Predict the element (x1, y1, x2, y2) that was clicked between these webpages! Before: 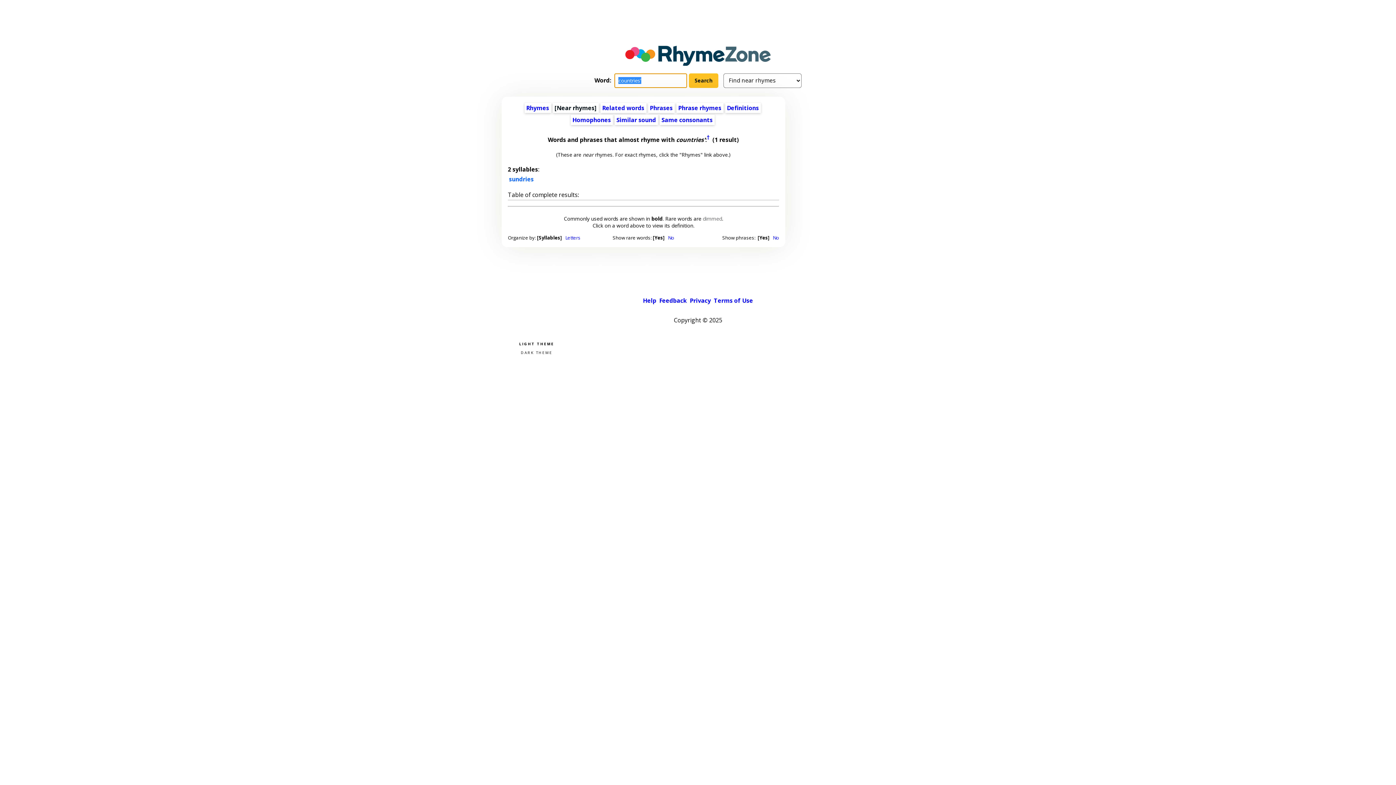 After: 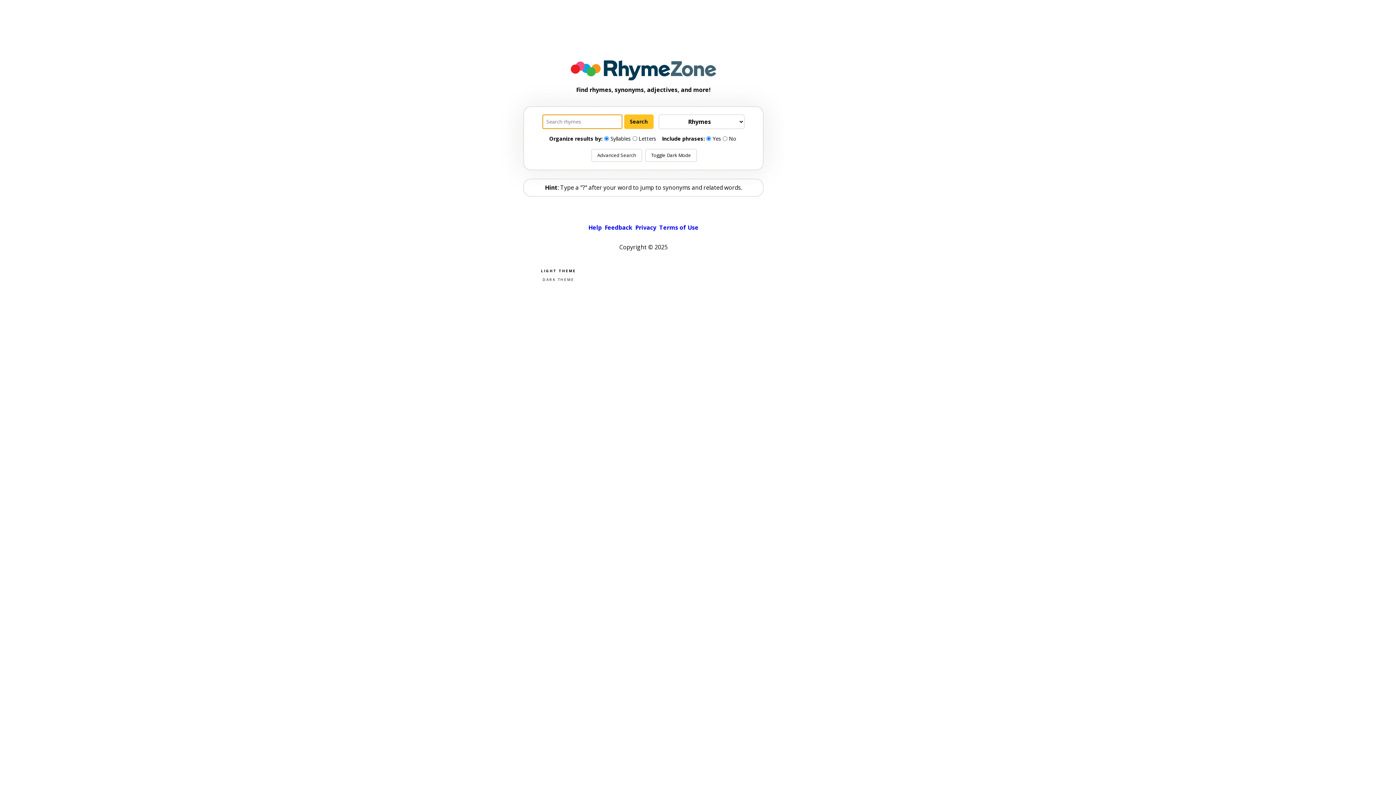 Action: bbox: (621, 45, 774, 65)